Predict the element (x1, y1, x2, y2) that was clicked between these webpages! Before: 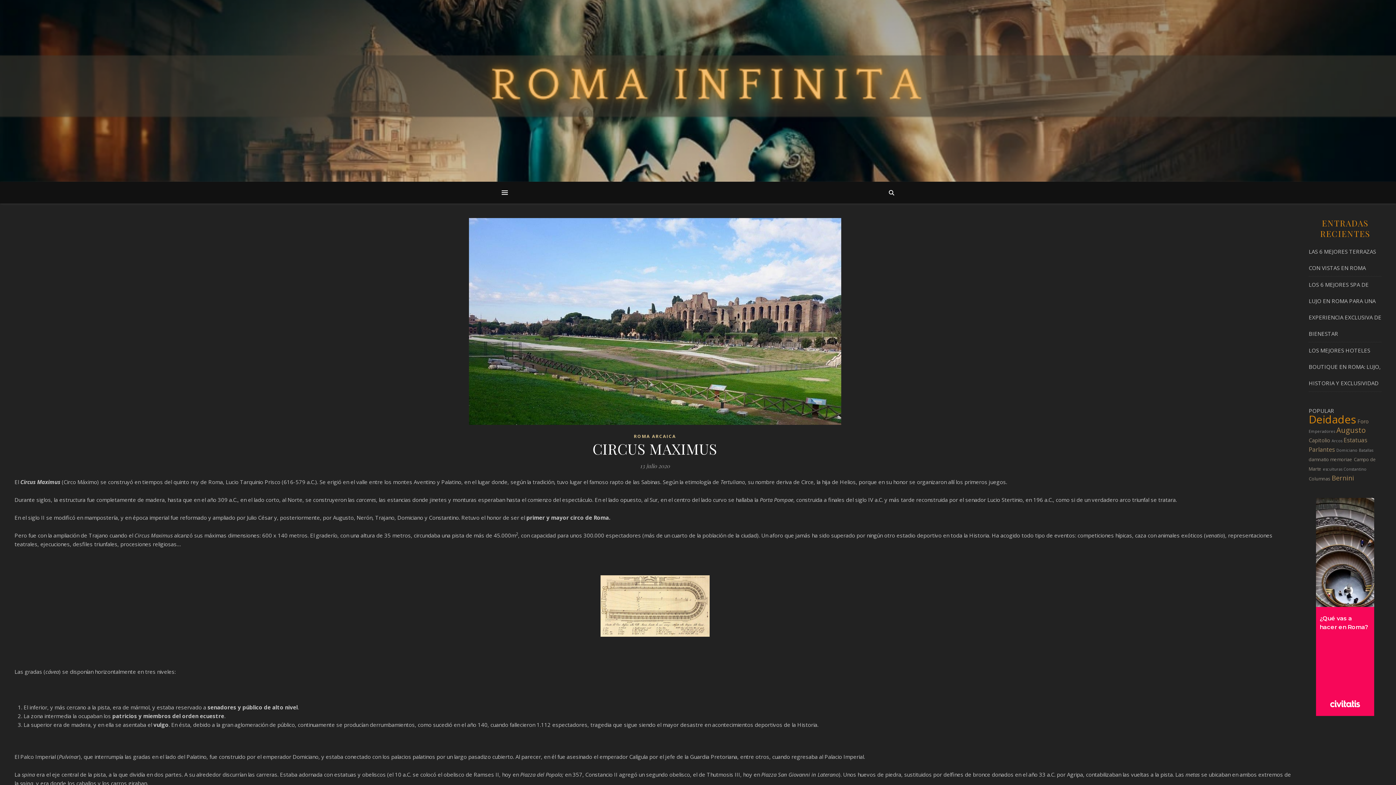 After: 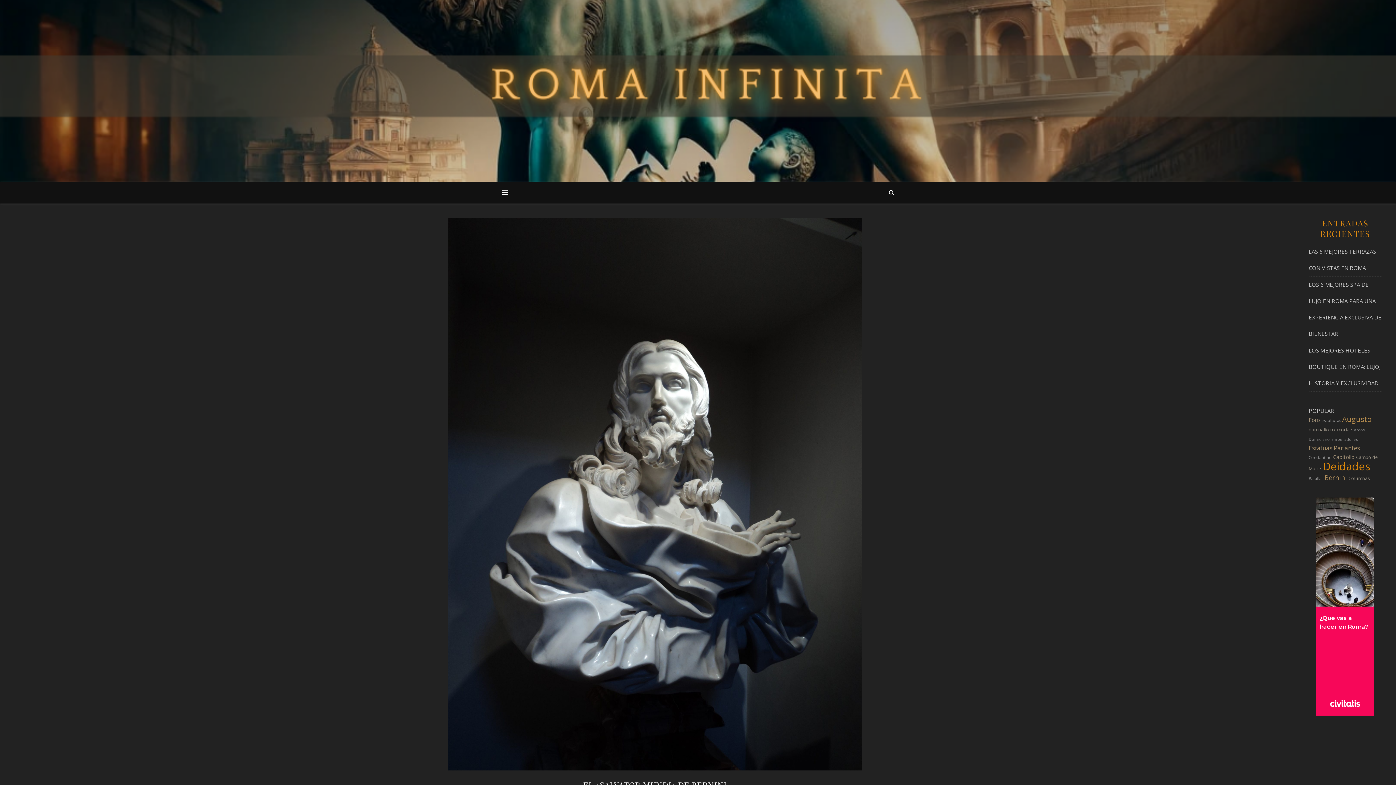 Action: label: Bernini bbox: (1332, 473, 1354, 482)